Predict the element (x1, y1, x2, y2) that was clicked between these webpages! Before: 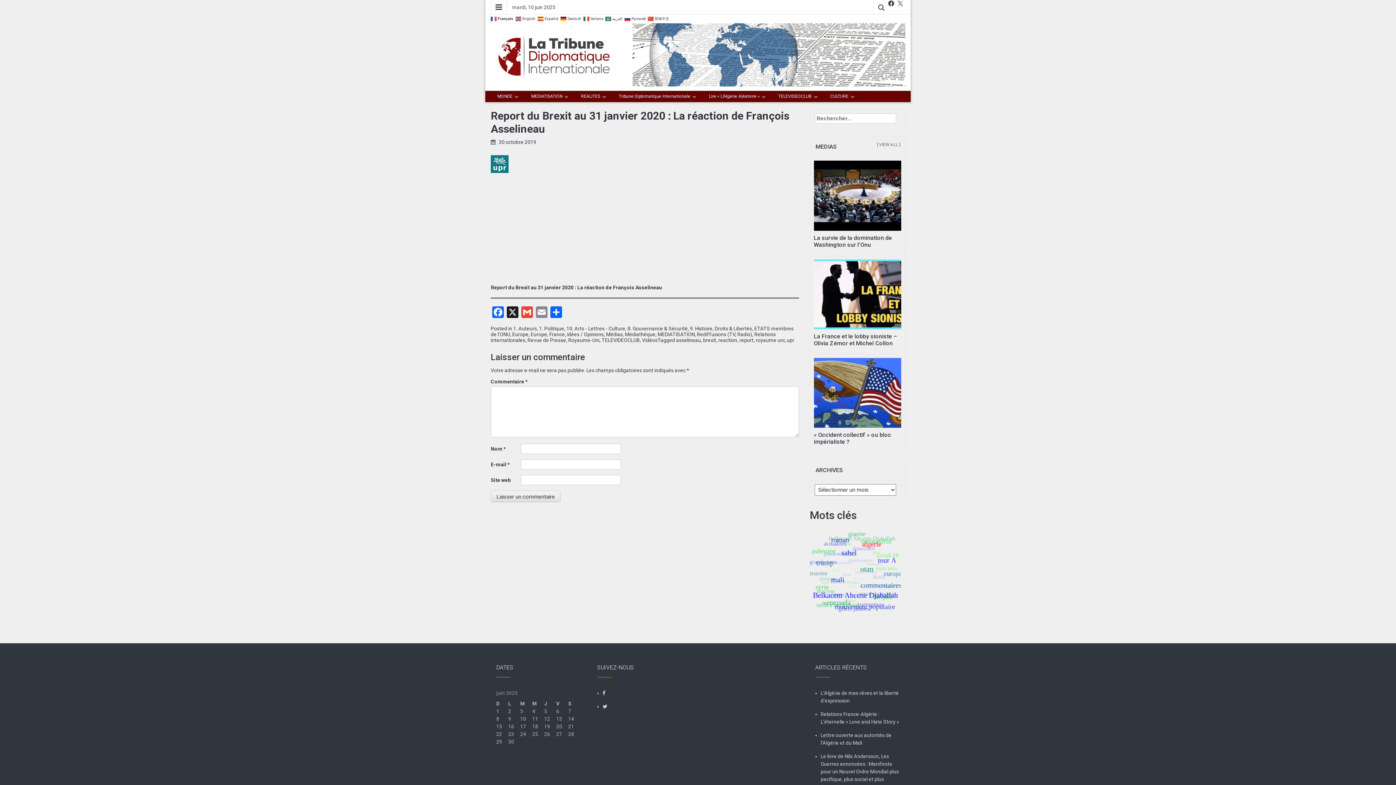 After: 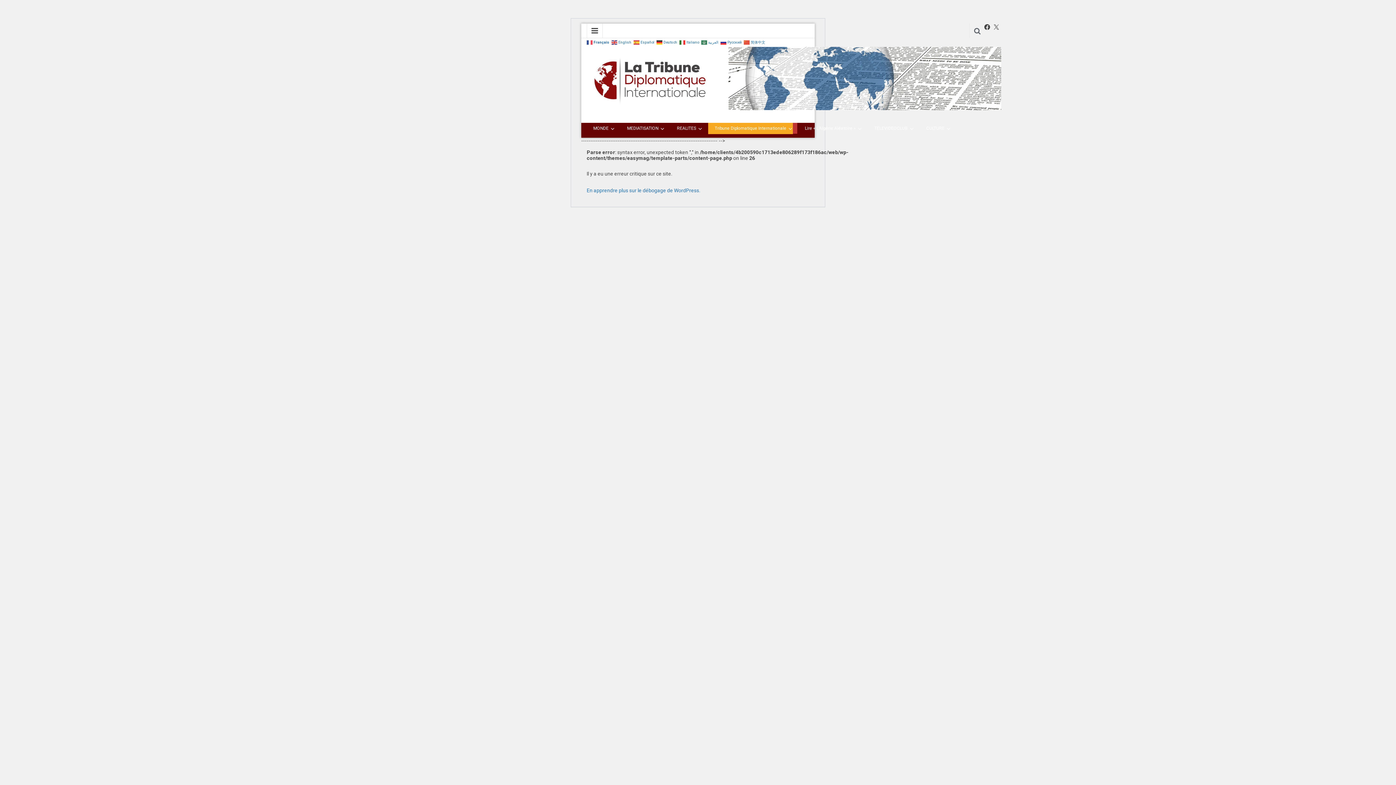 Action: label: Tribune Diplomatique Internationale bbox: (612, 90, 697, 102)